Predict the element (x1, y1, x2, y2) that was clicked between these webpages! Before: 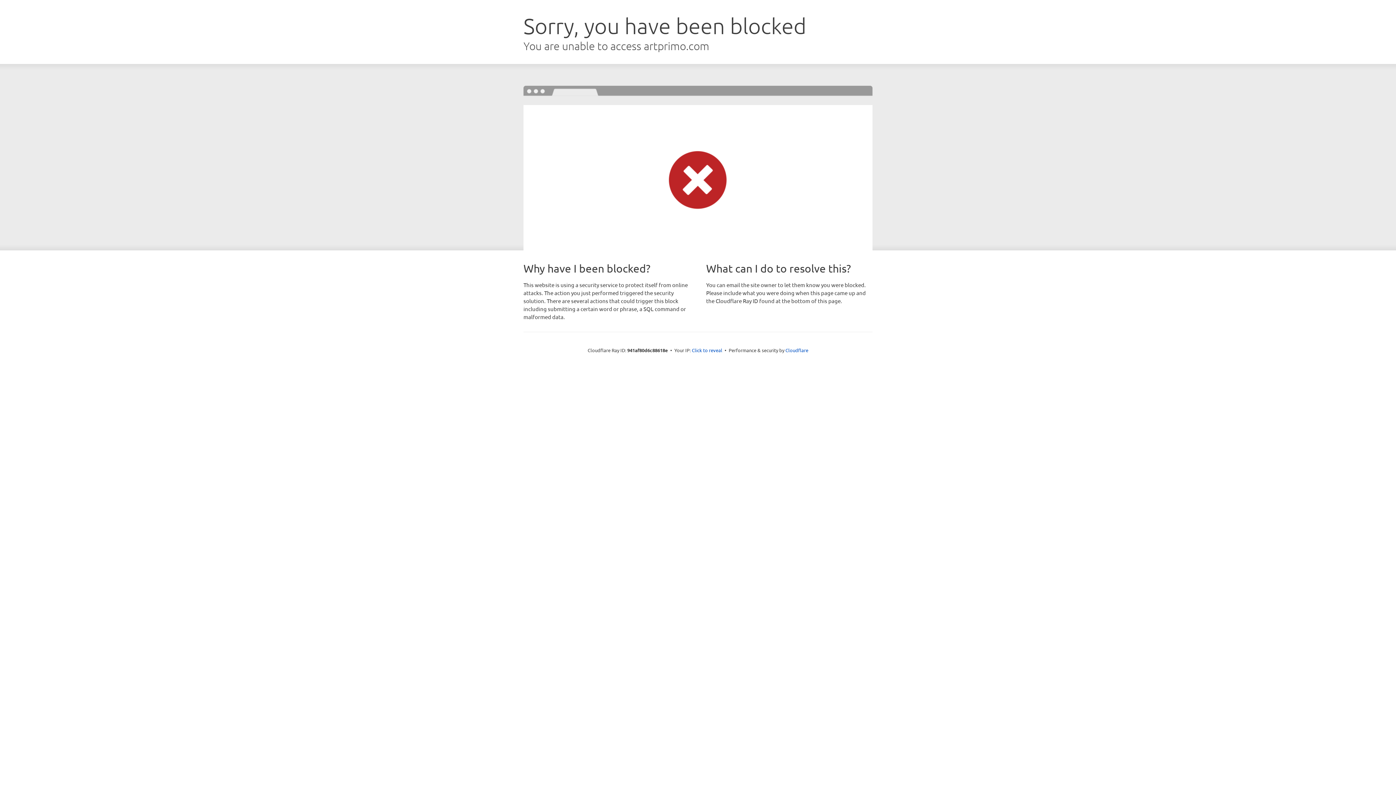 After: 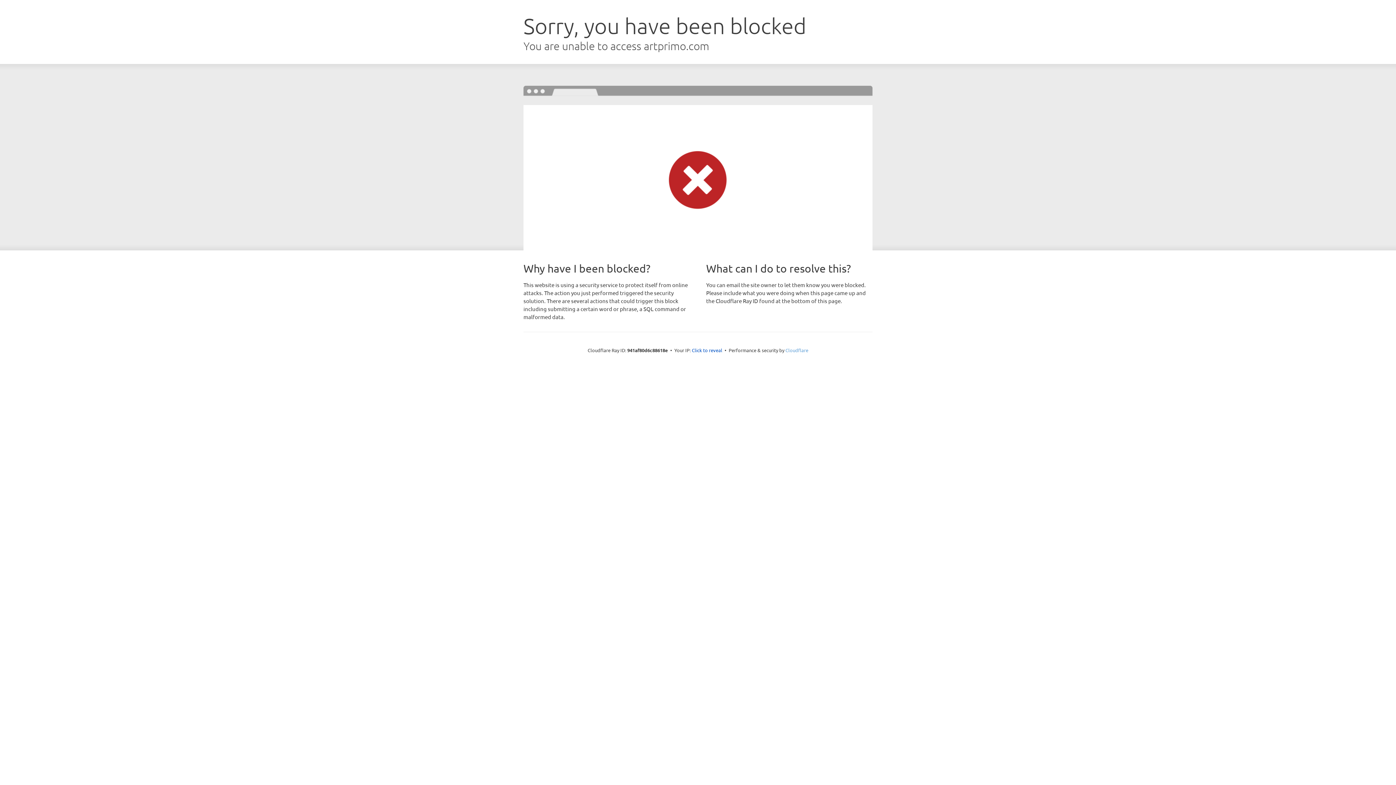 Action: label: Cloudflare bbox: (785, 347, 808, 353)